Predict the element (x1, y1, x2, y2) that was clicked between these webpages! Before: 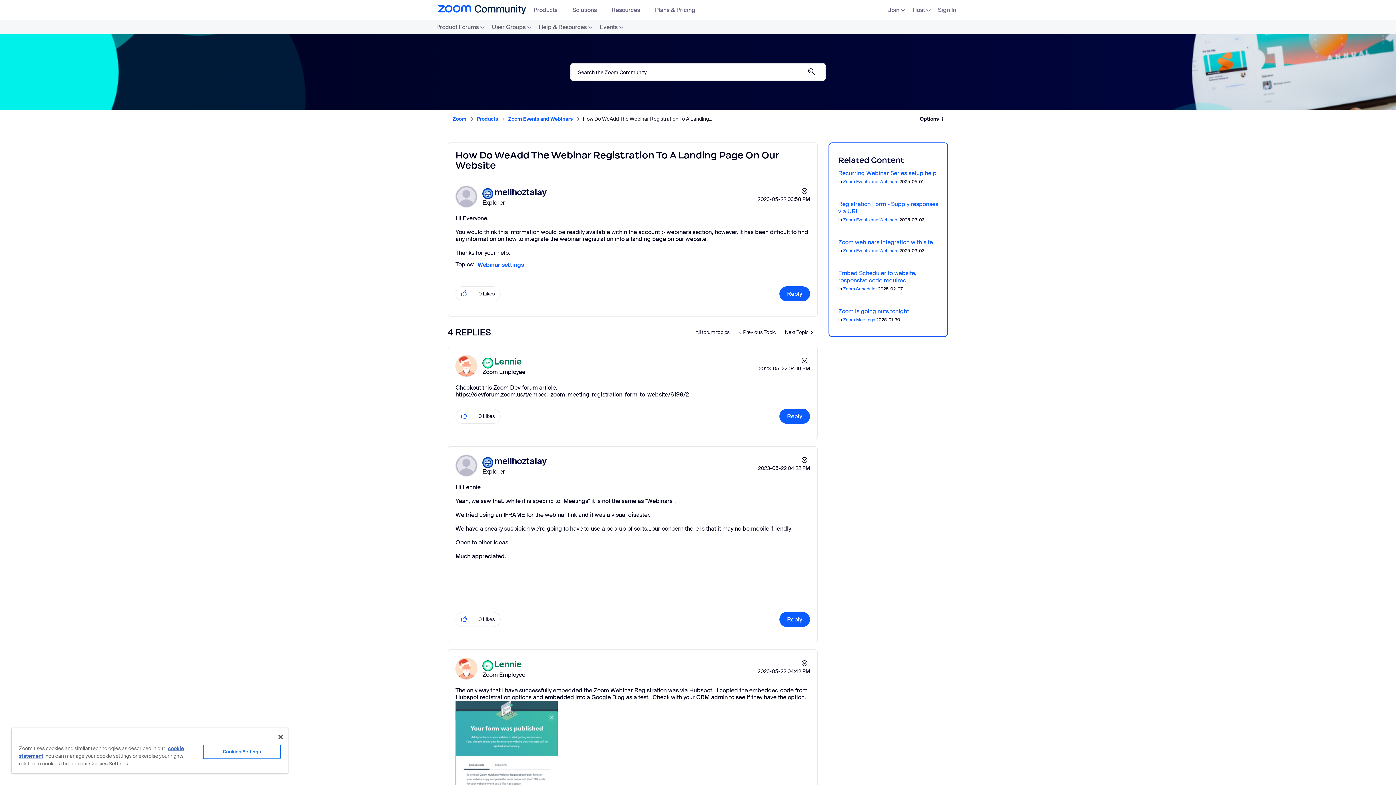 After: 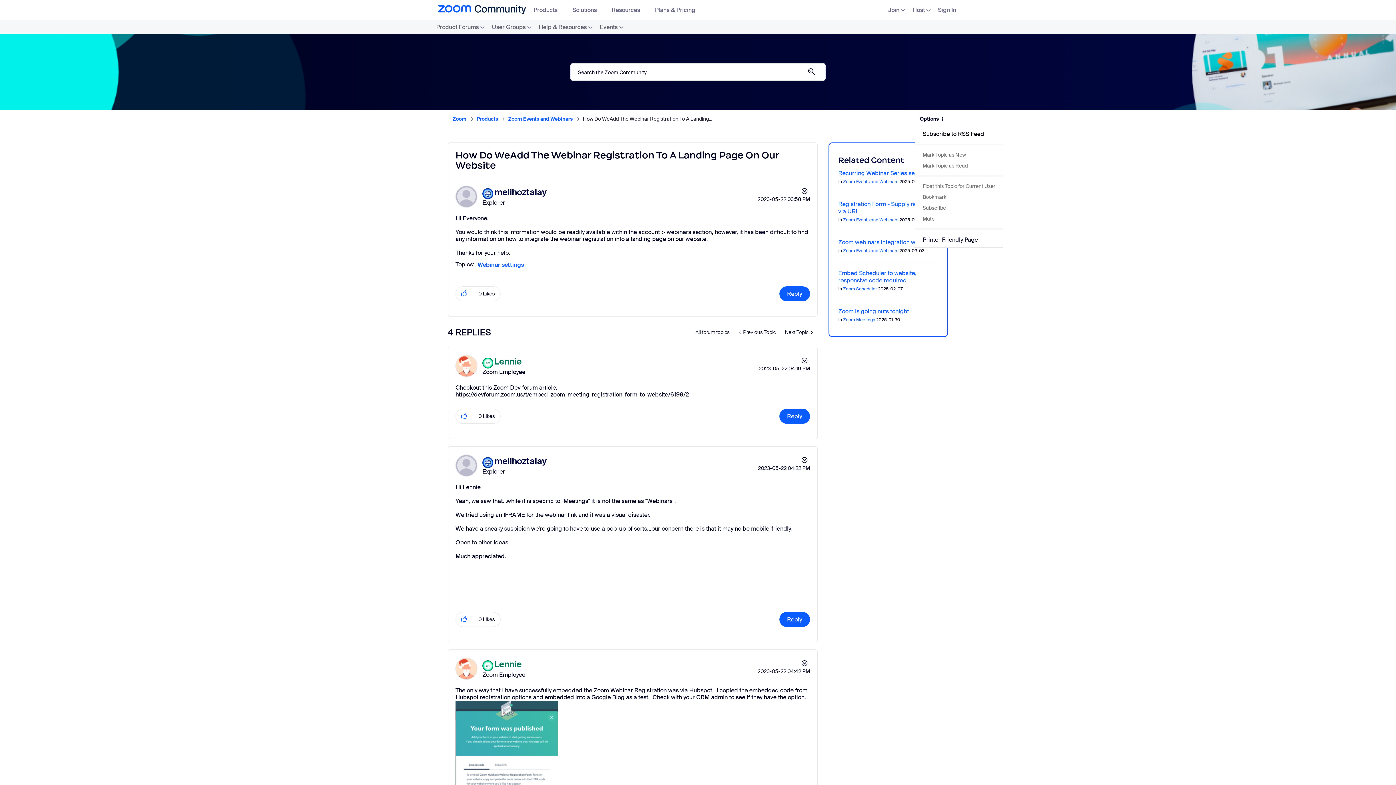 Action: bbox: (915, 111, 943, 126) label: Options